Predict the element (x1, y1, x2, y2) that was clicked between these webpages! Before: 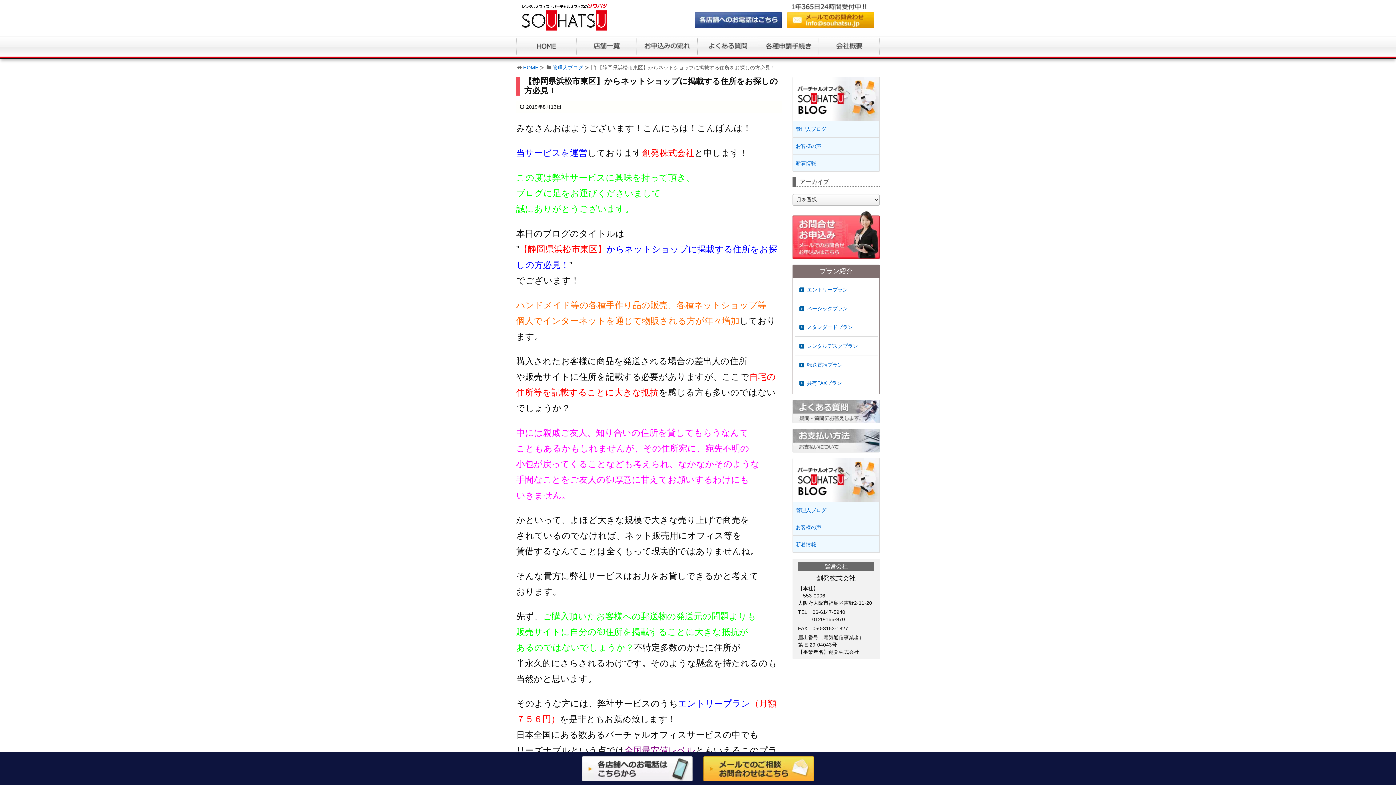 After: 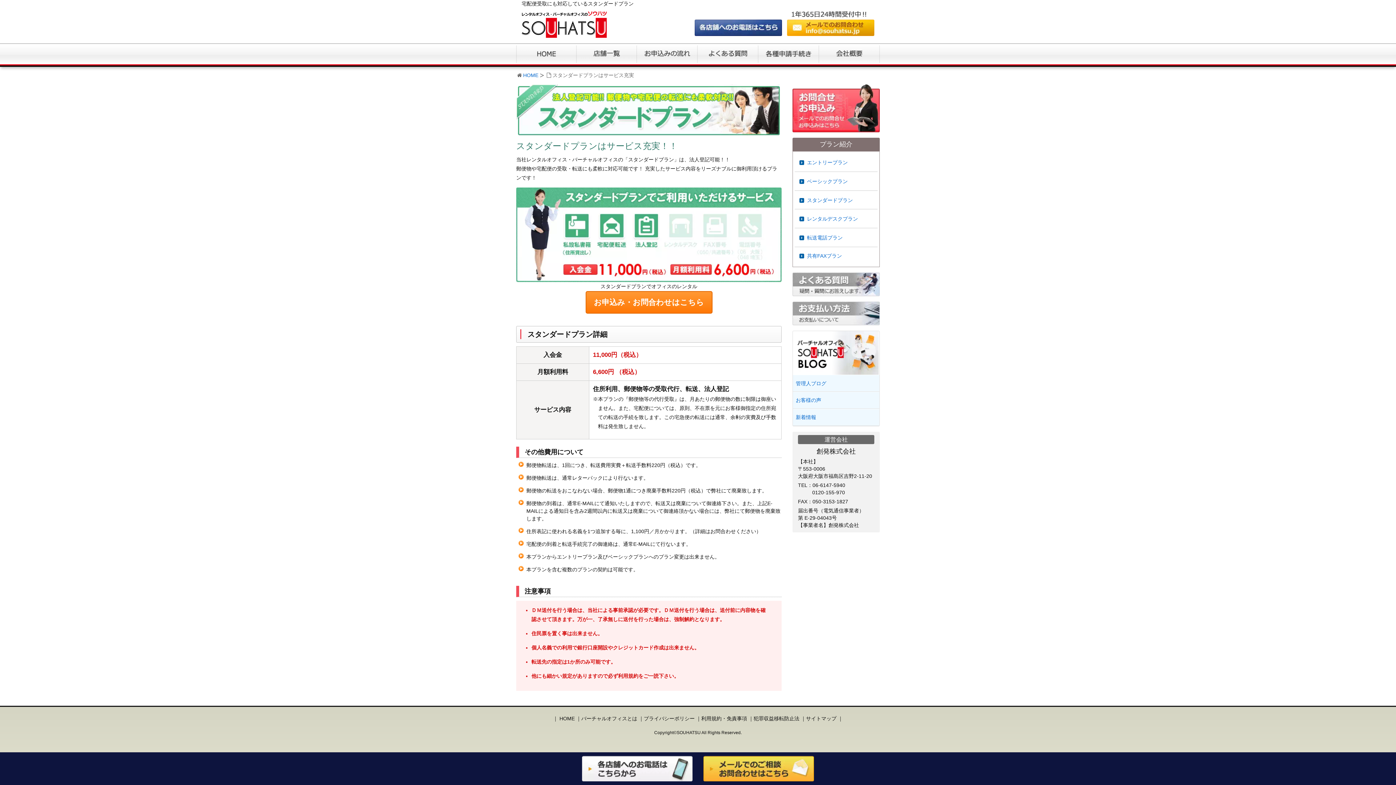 Action: bbox: (794, 319, 877, 335) label: スタンダードプラン